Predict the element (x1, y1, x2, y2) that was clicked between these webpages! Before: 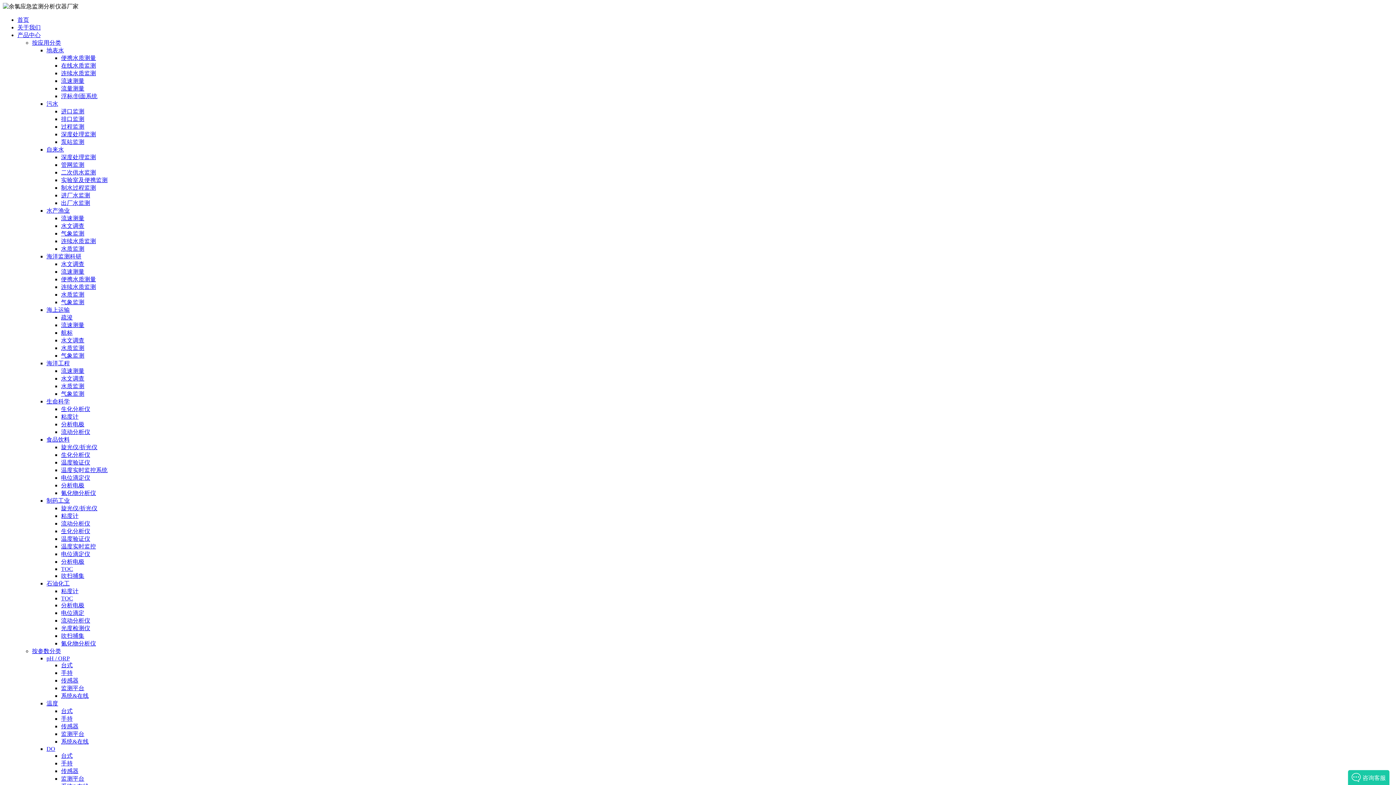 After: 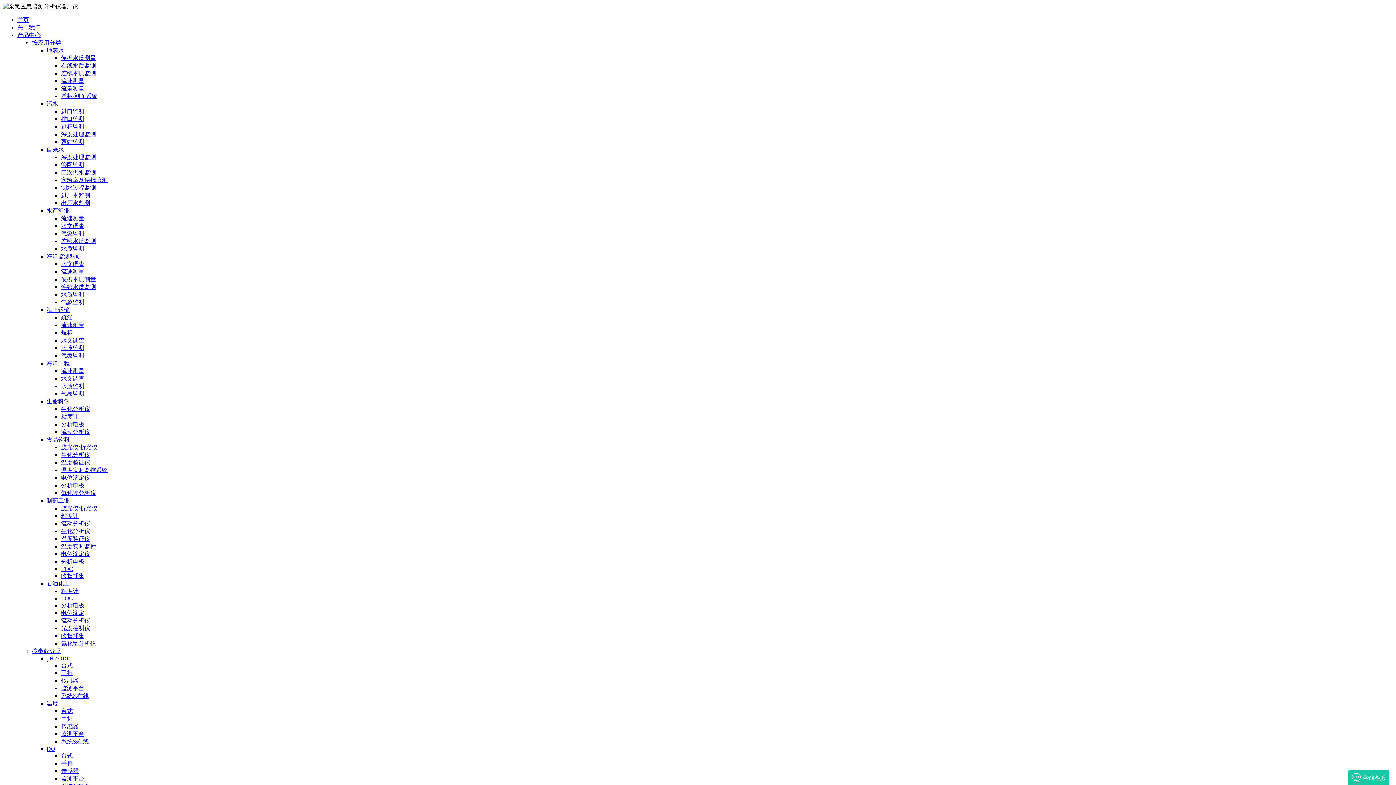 Action: label: 传感器 bbox: (61, 723, 78, 729)